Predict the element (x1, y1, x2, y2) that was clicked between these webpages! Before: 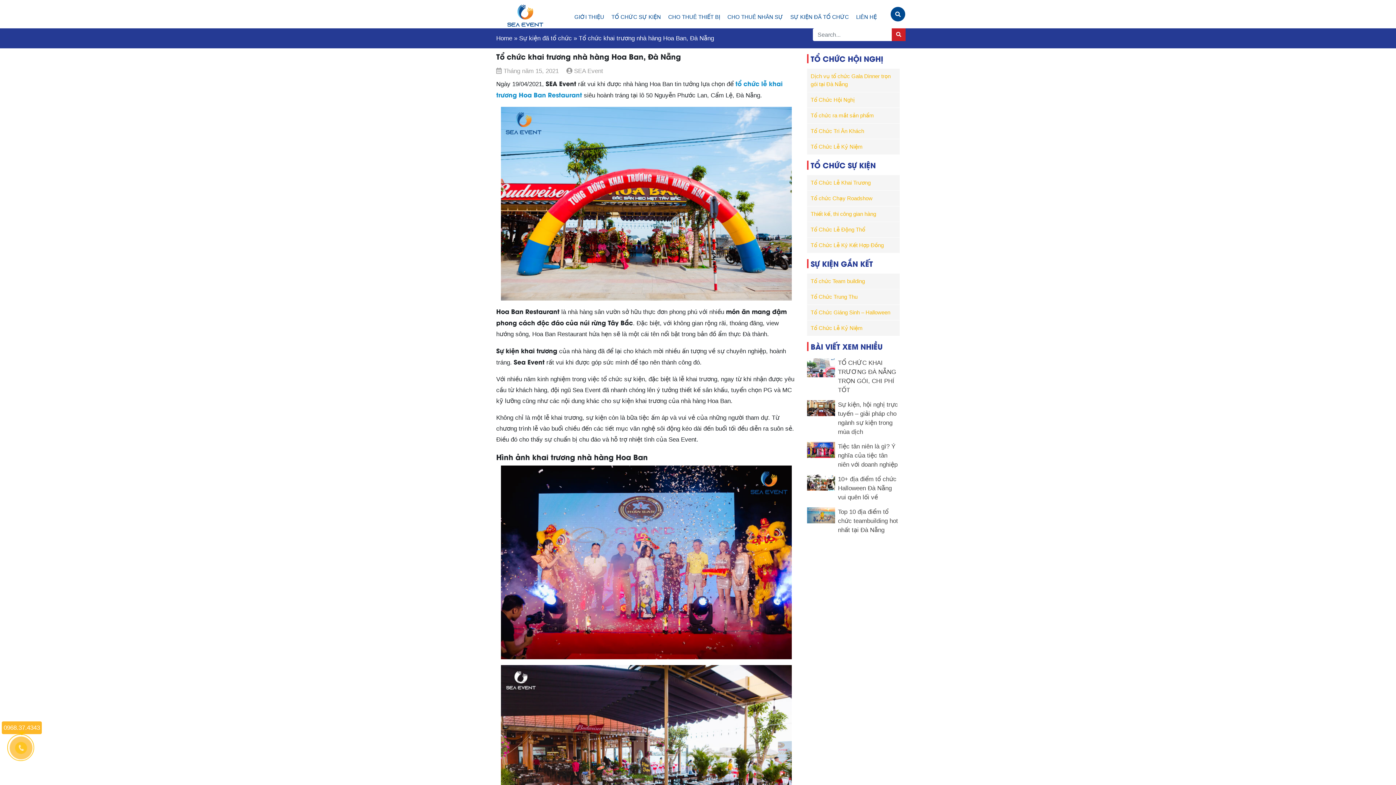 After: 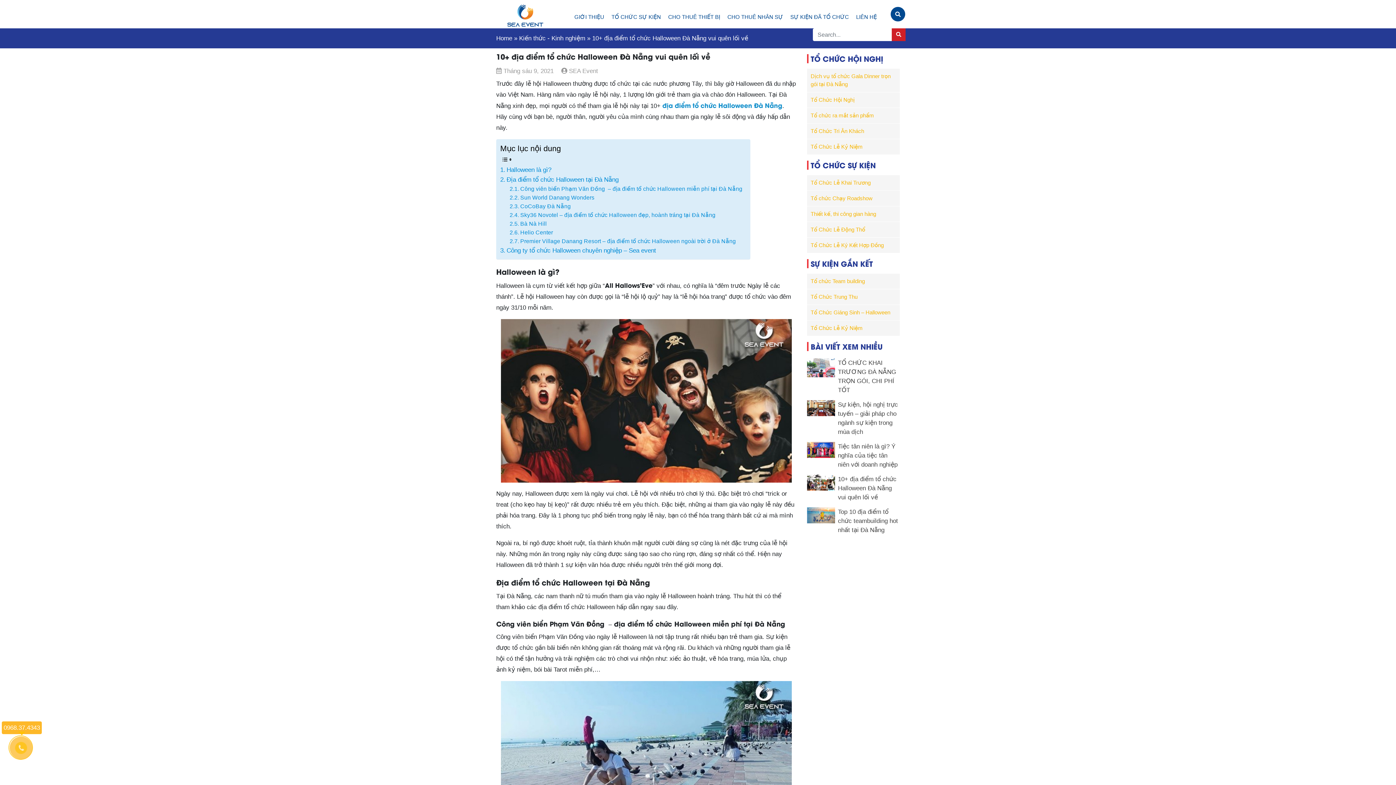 Action: bbox: (838, 475, 900, 502) label: 10+ địa điểm tổ chức Halloween Đà Nẵng vui quên lối về